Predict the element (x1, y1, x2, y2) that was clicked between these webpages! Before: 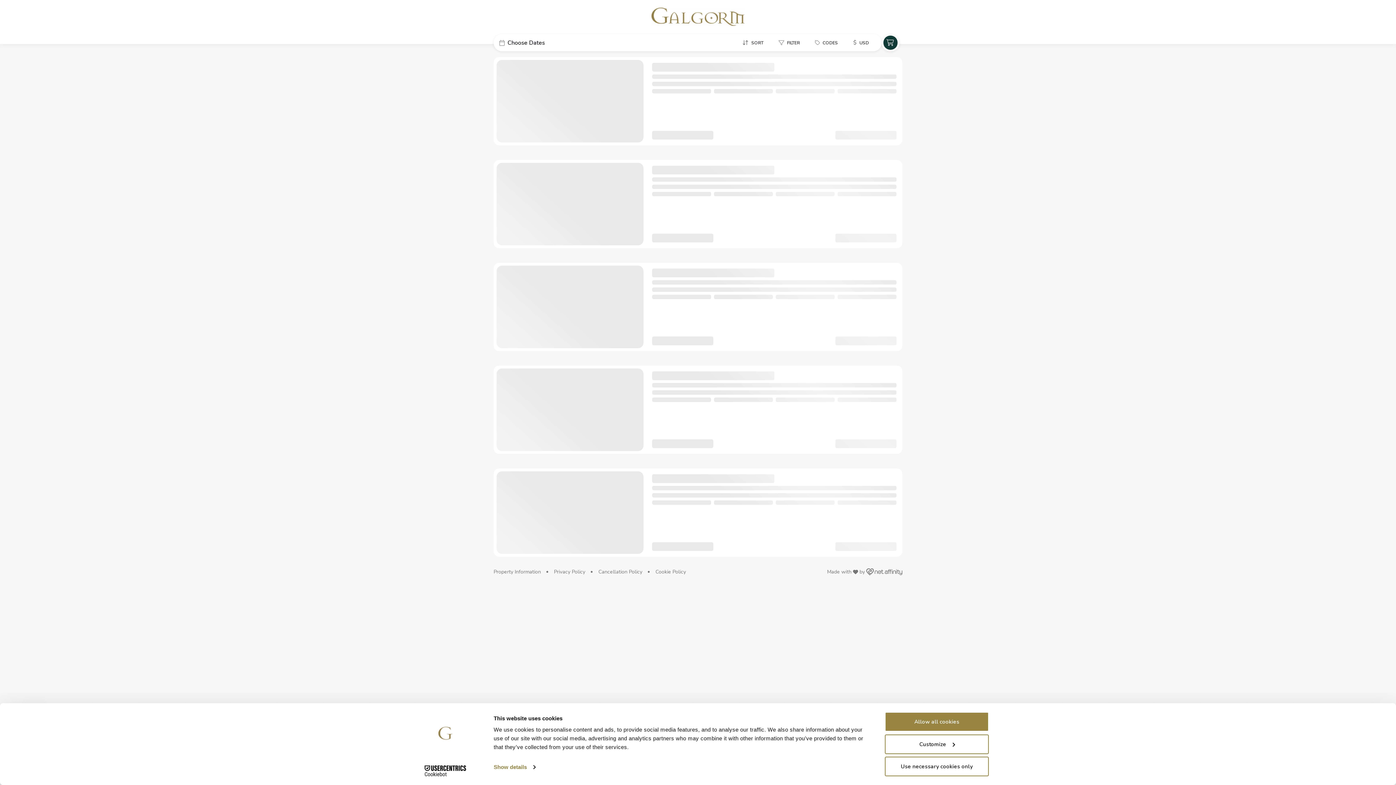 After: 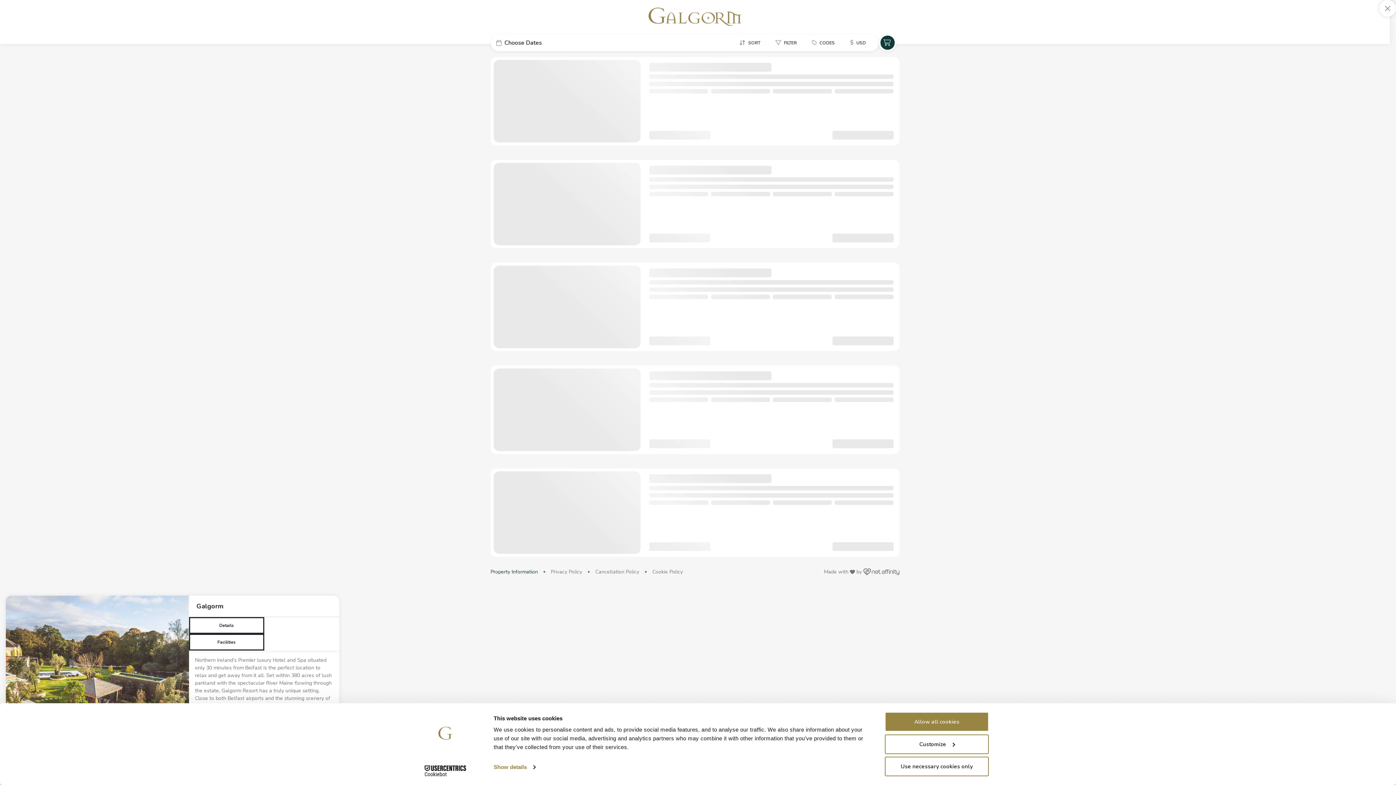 Action: bbox: (493, 544, 541, 551) label: Property Information